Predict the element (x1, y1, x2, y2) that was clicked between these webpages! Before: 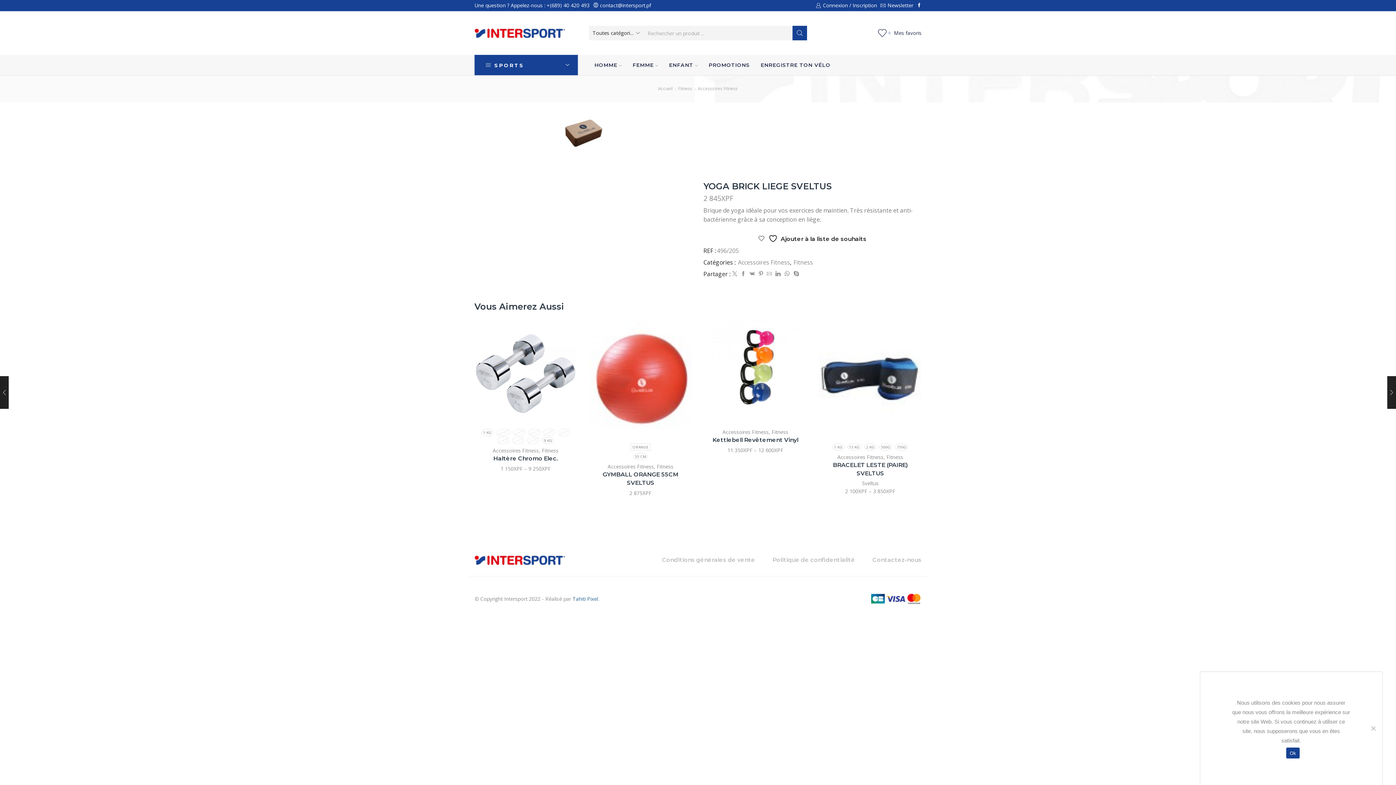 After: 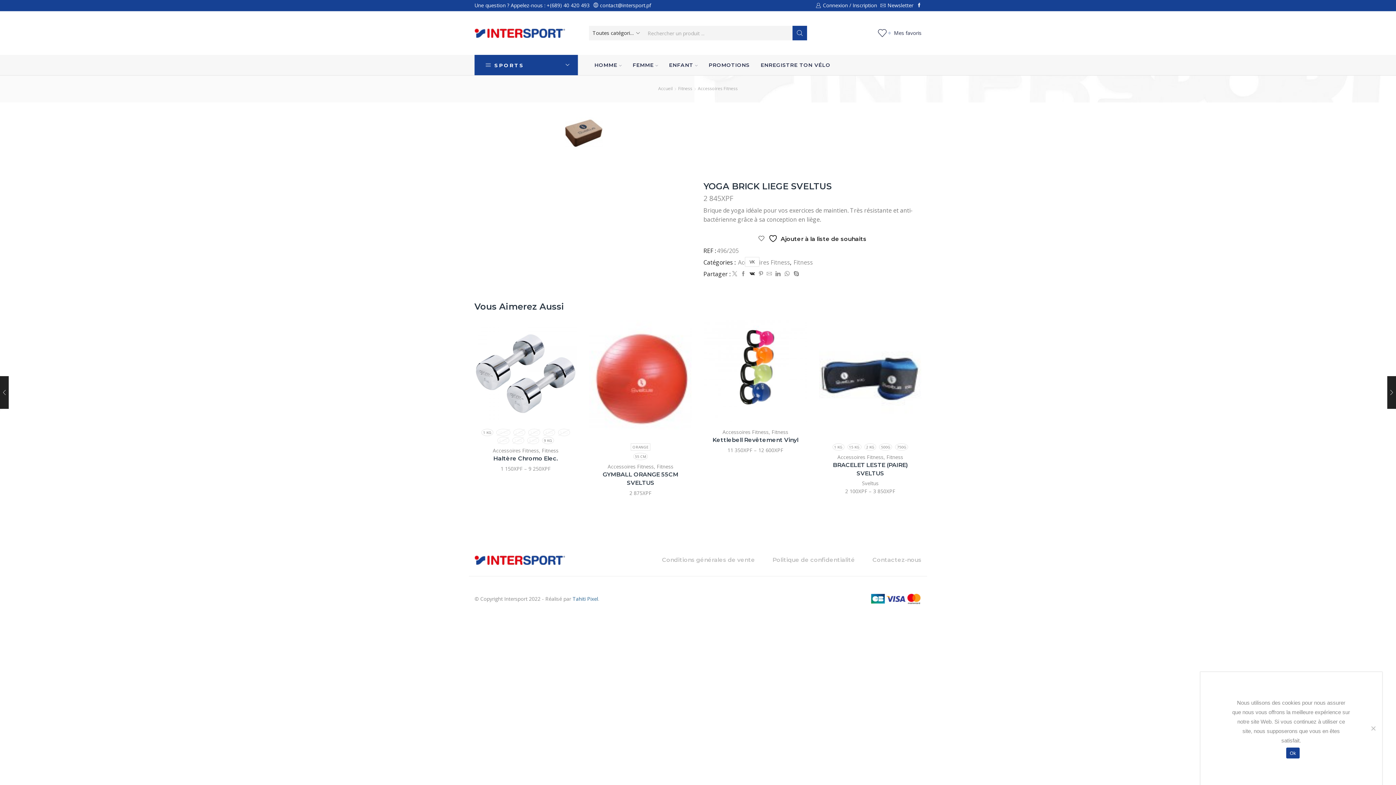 Action: bbox: (748, 270, 756, 277)